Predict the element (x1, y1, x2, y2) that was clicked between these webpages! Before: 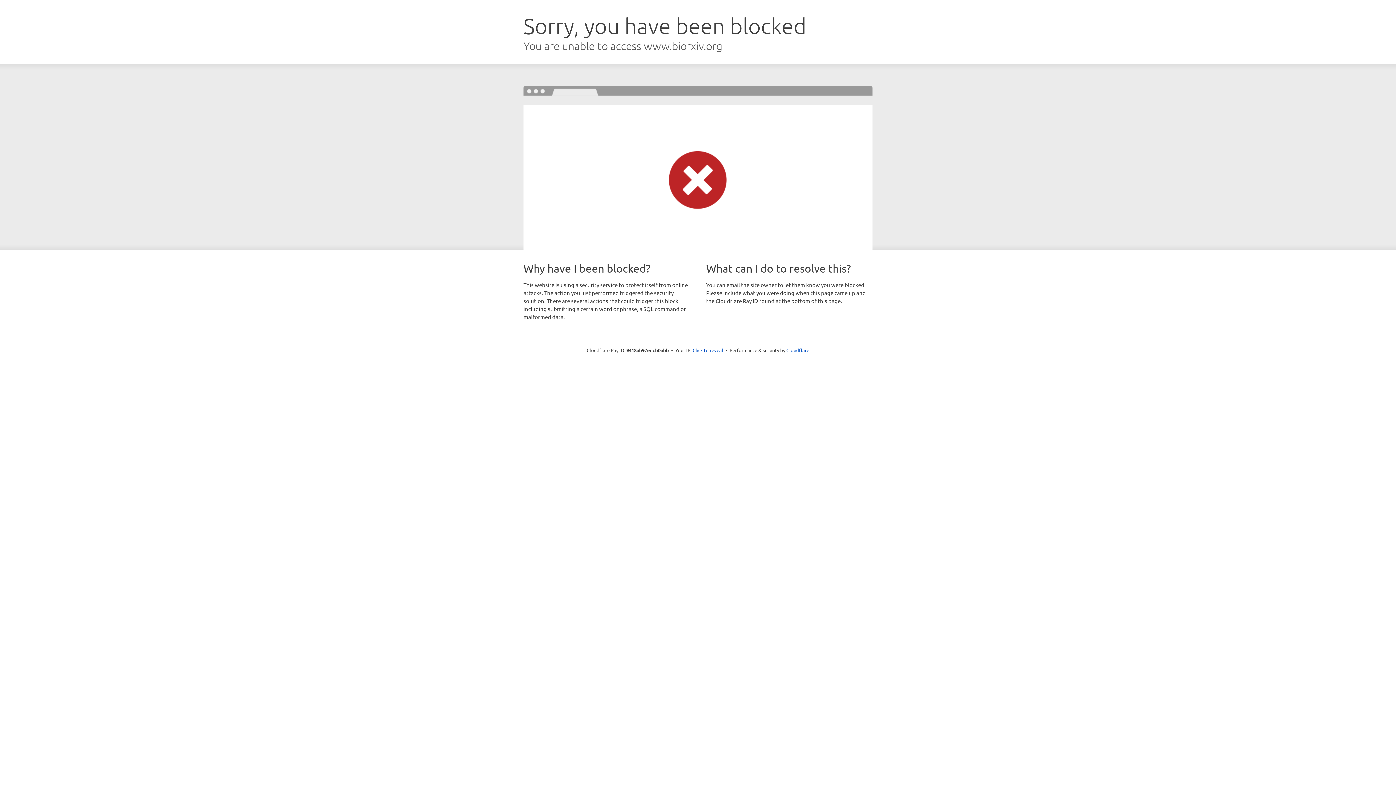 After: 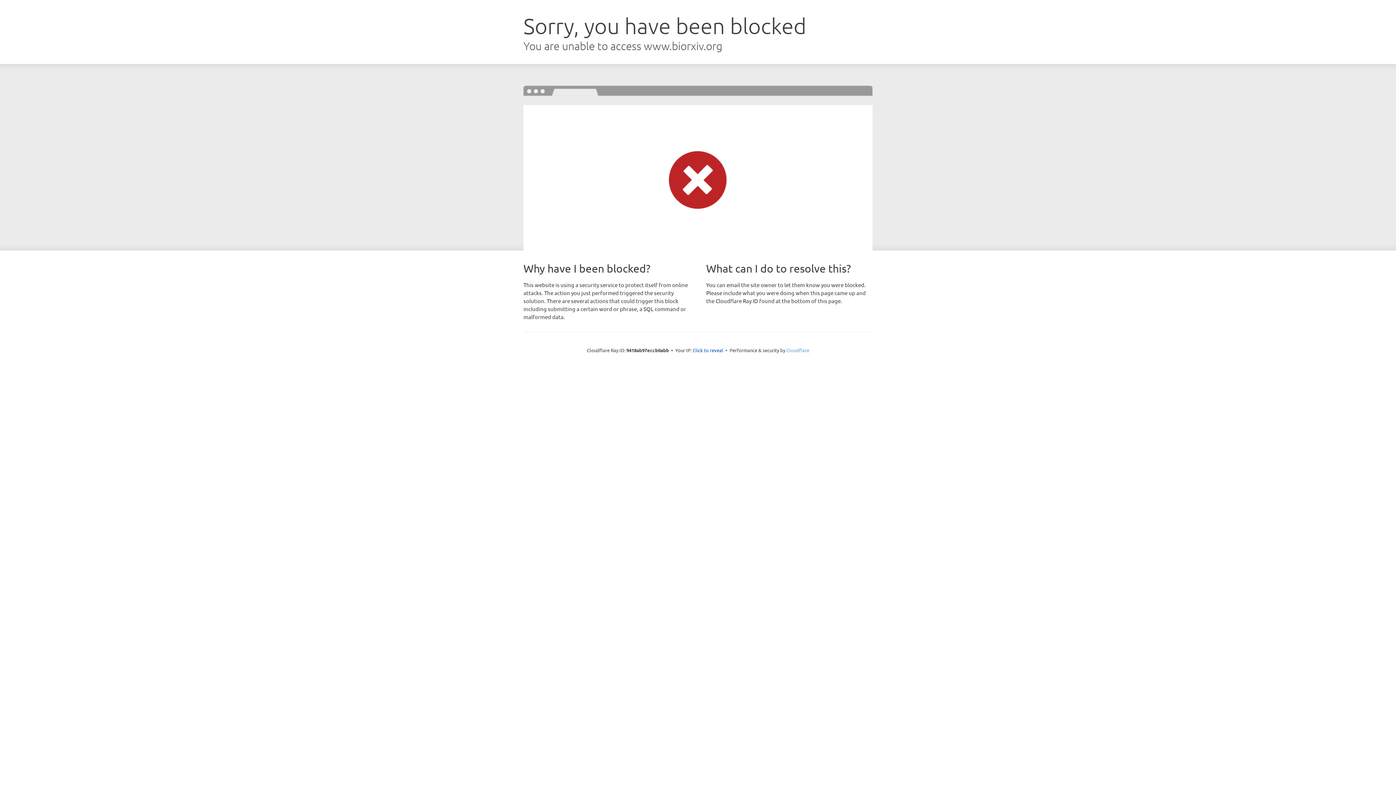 Action: label: Cloudflare bbox: (786, 347, 809, 353)